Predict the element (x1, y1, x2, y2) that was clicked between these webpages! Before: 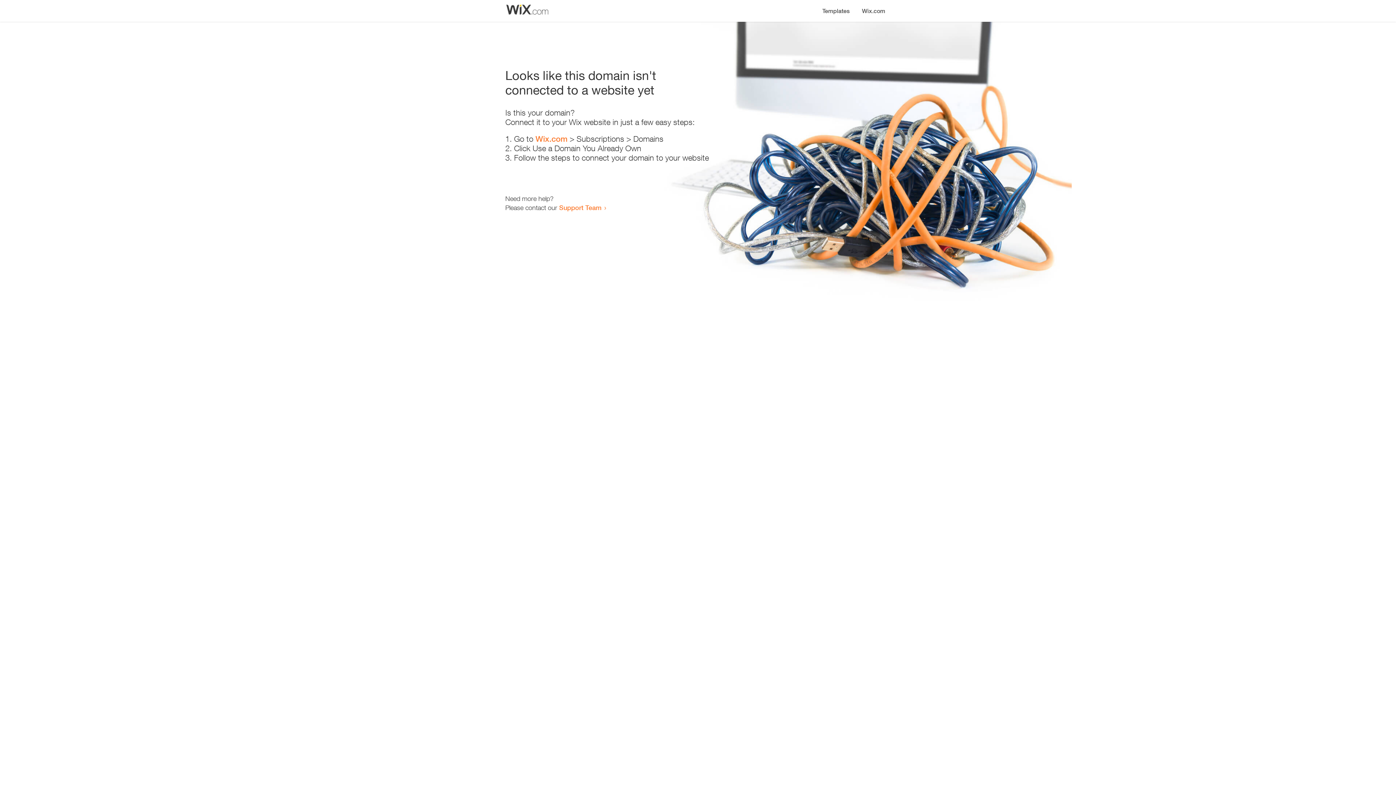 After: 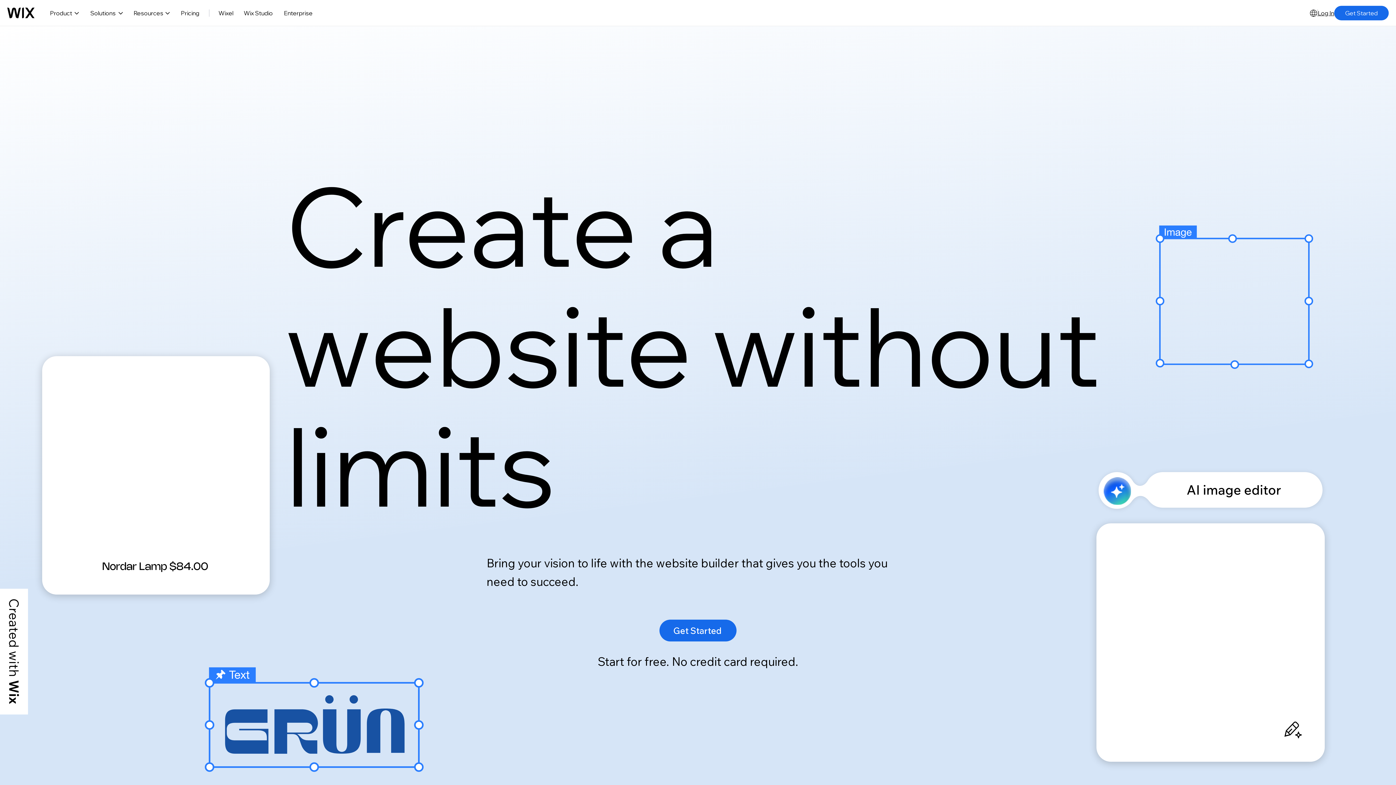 Action: label: Wix.com bbox: (535, 134, 567, 143)